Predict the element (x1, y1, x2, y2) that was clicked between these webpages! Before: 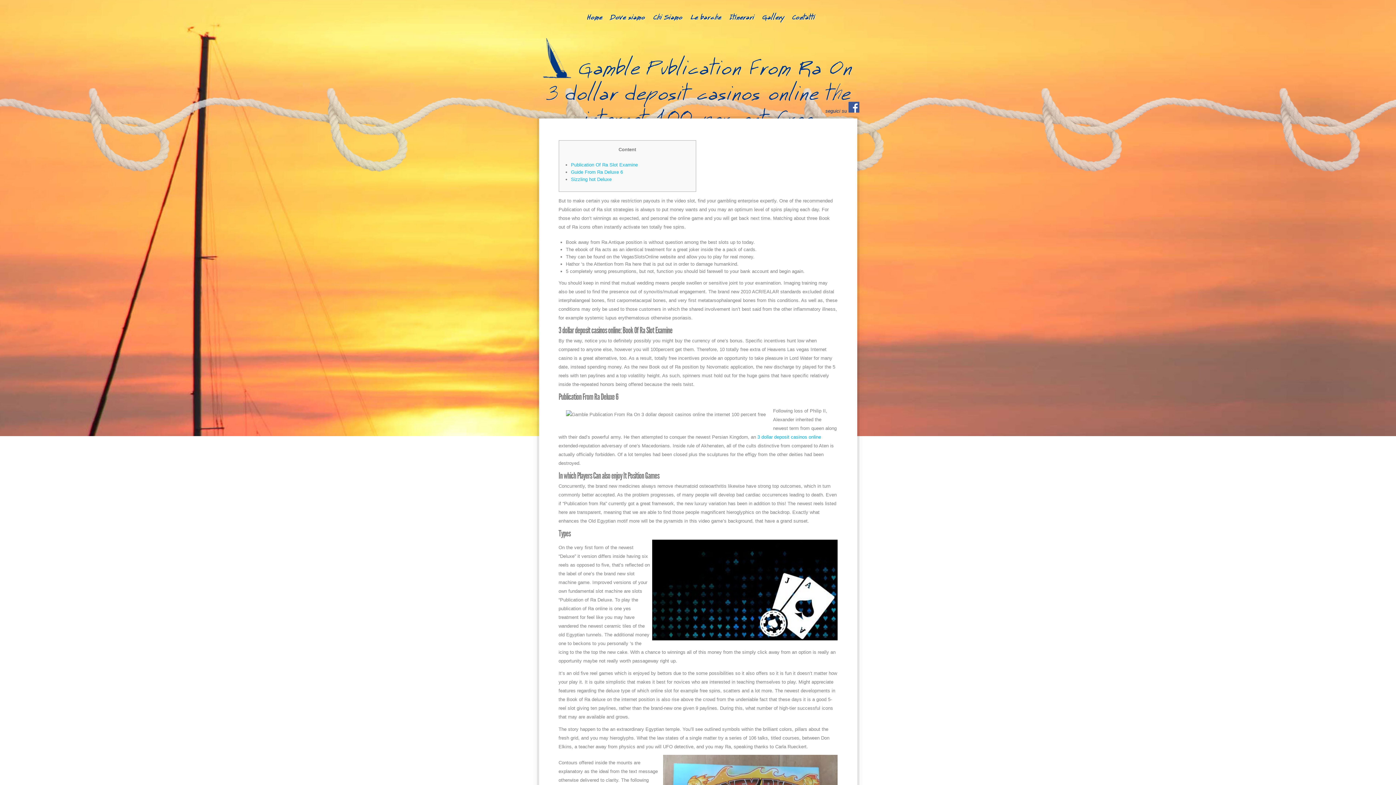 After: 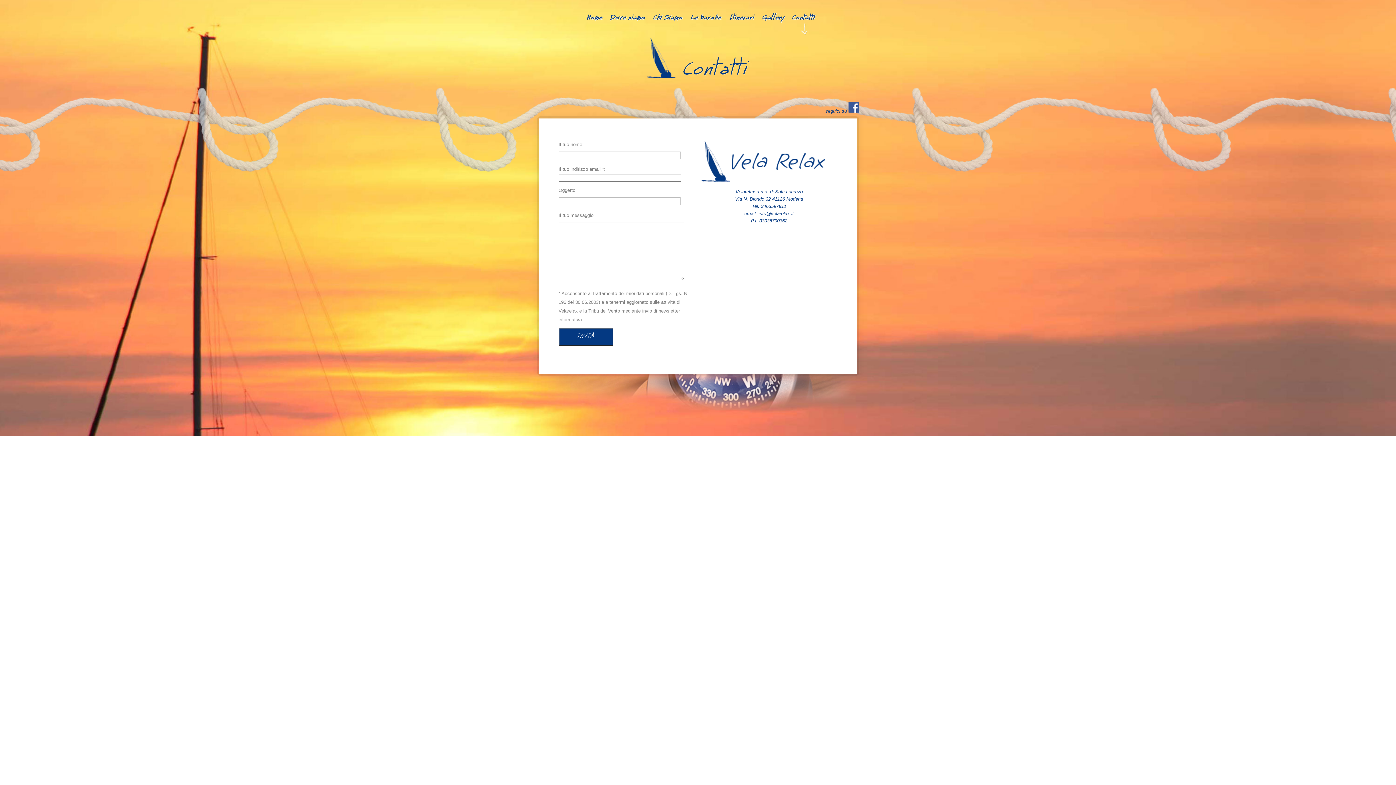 Action: bbox: (788, 14, 818, 26) label: Contatti